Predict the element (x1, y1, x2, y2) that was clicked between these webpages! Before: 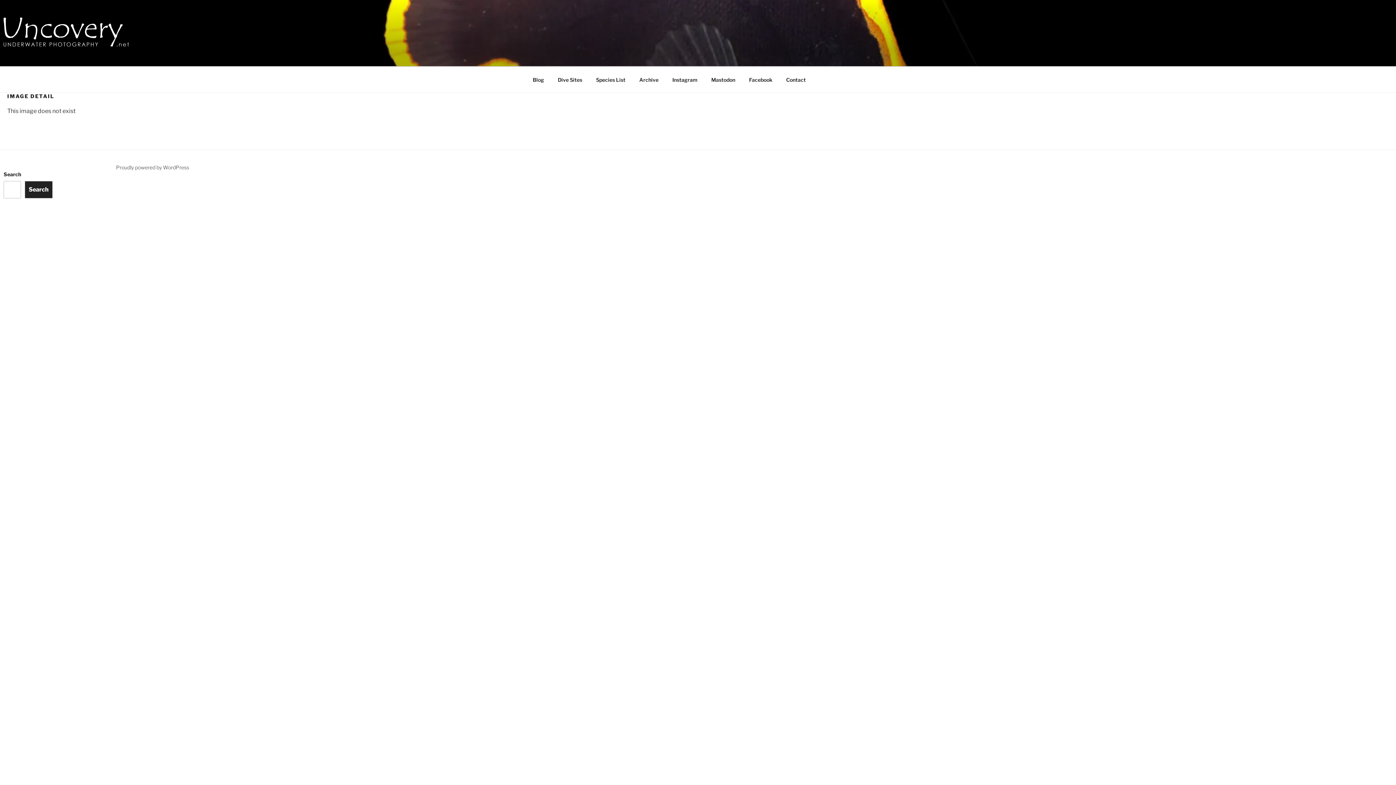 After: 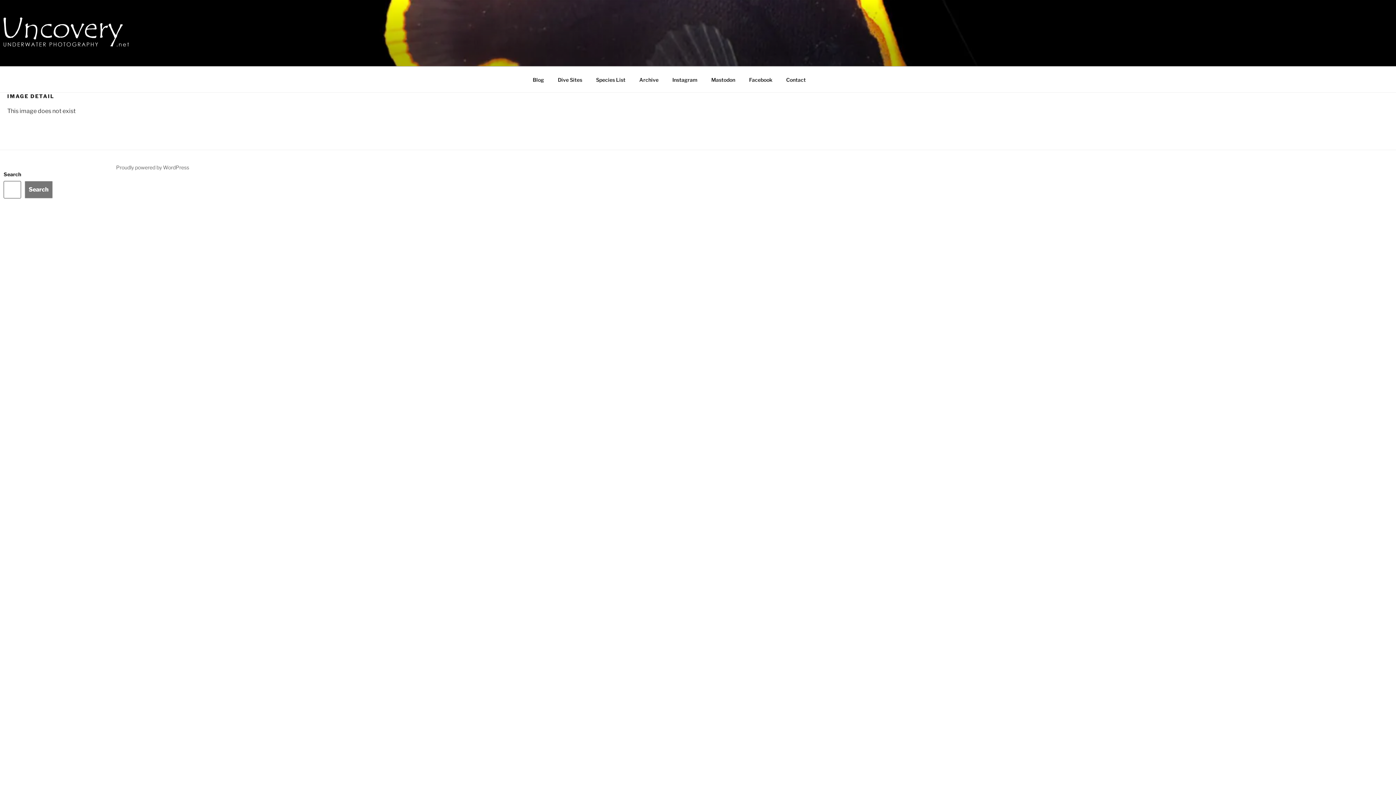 Action: bbox: (24, 180, 52, 198) label: Search